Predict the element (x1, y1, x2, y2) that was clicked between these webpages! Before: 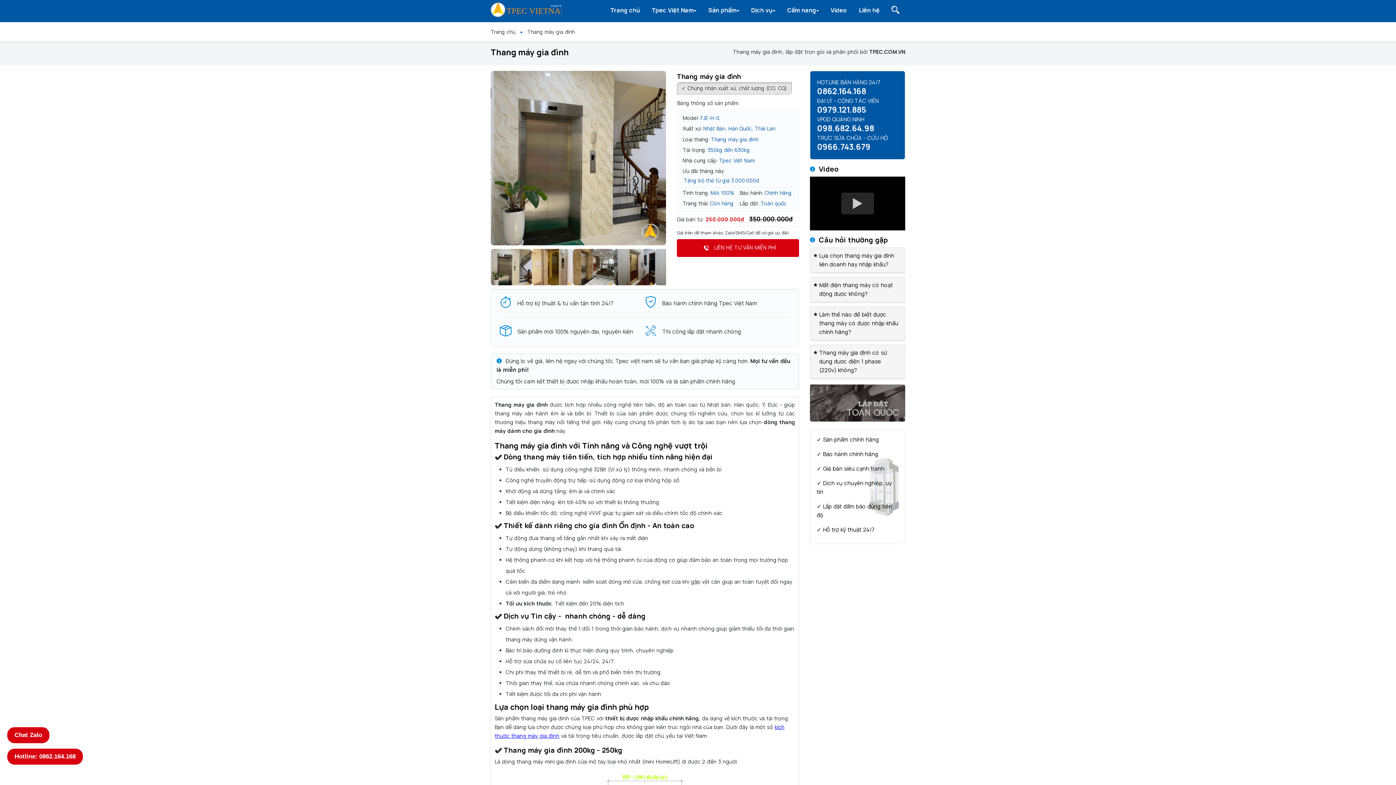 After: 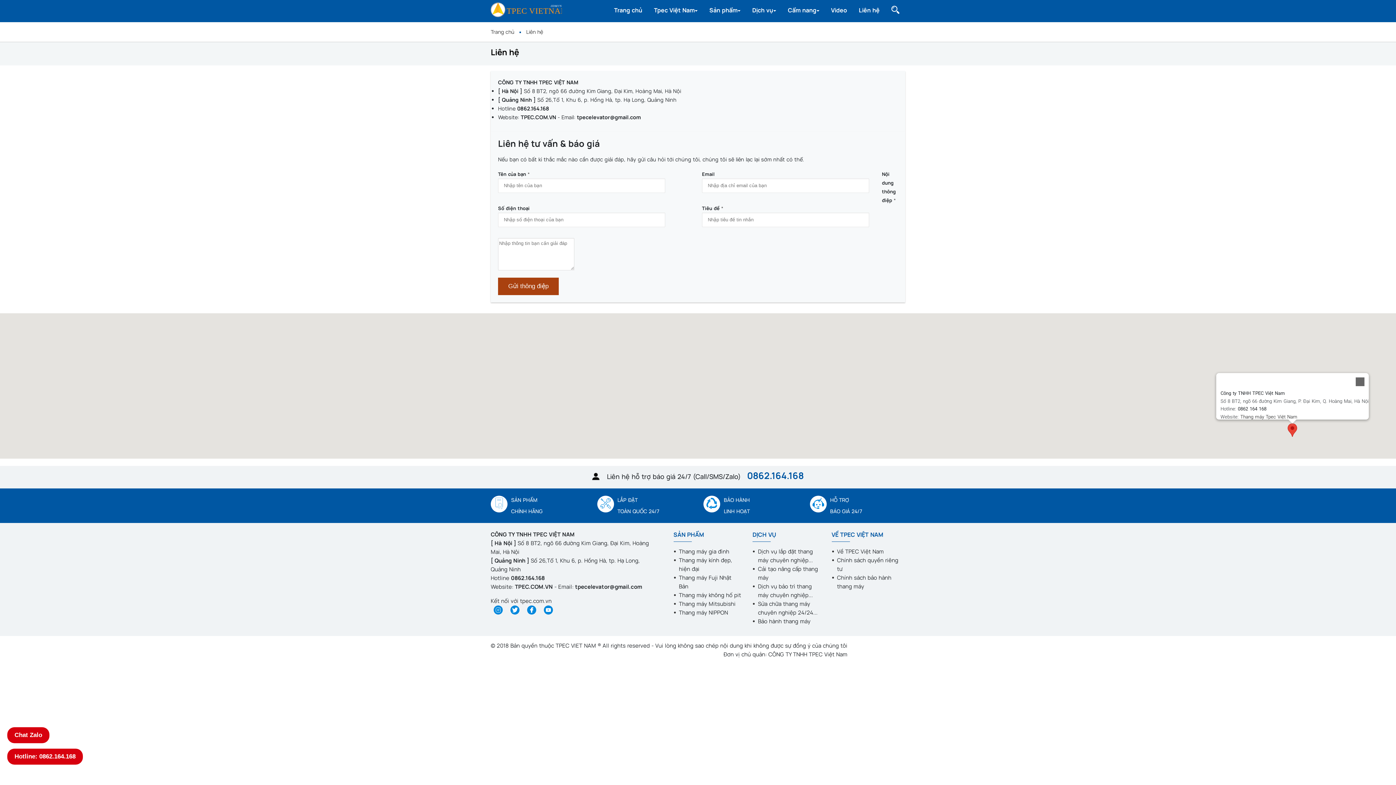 Action: bbox: (853, 0, 885, 20) label: Liên hệ